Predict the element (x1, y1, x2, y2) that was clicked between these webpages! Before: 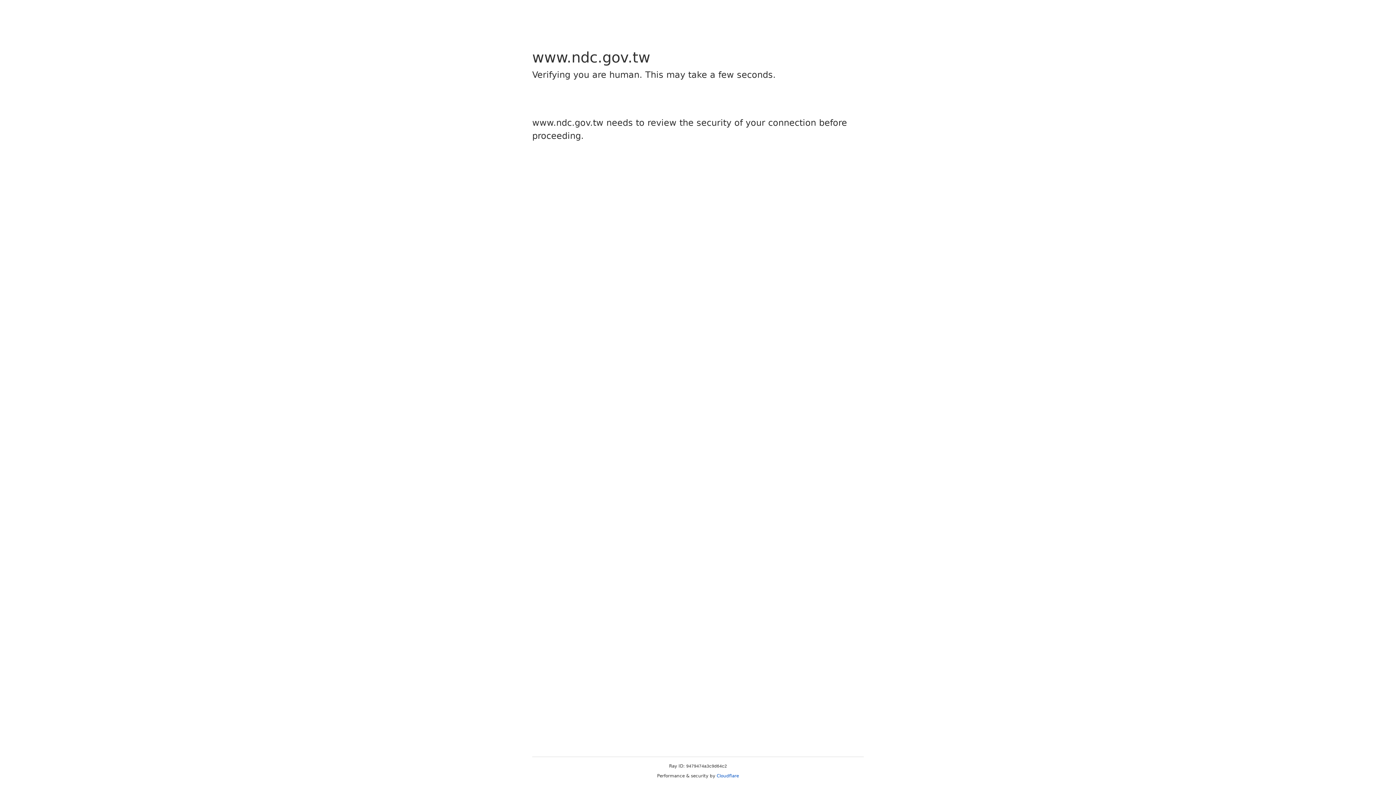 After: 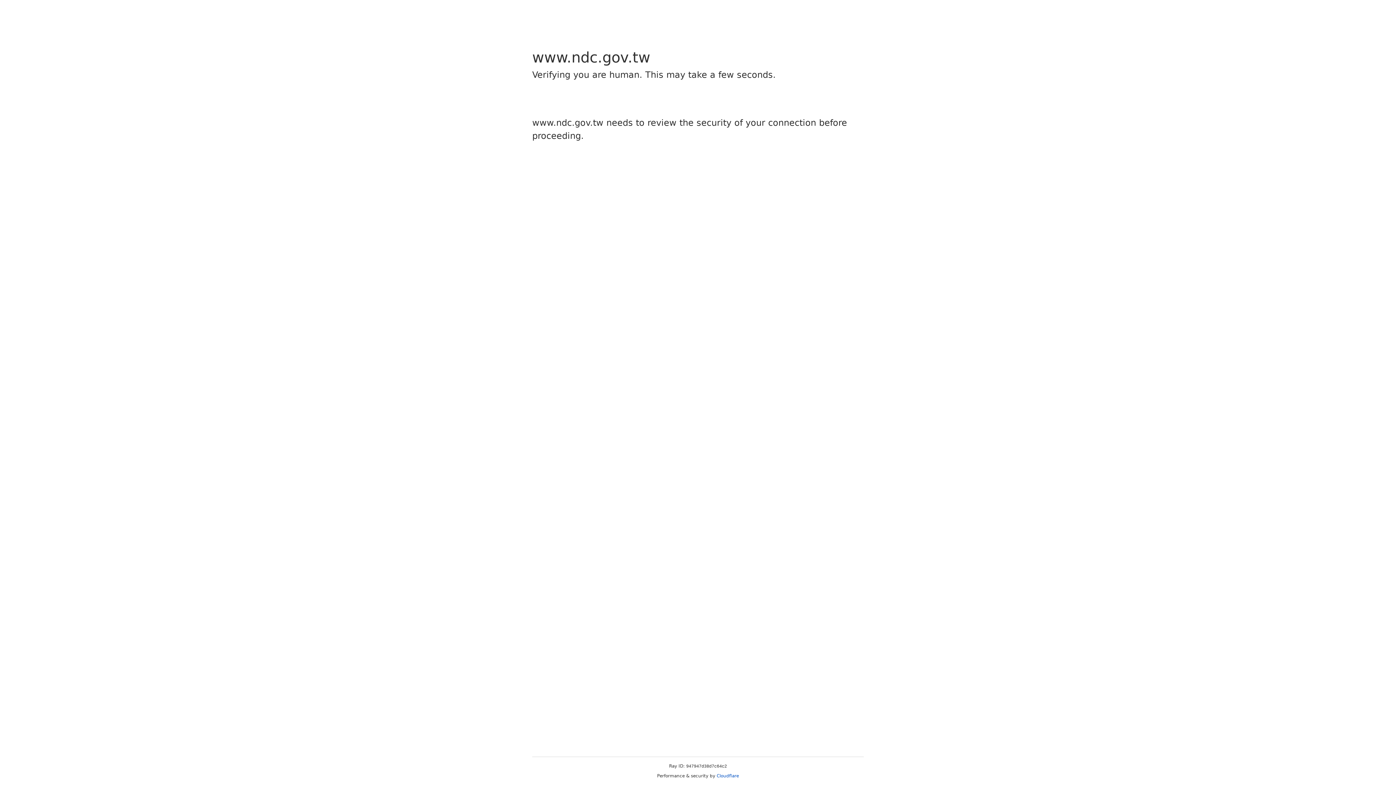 Action: label: Cloudflare bbox: (716, 773, 739, 778)